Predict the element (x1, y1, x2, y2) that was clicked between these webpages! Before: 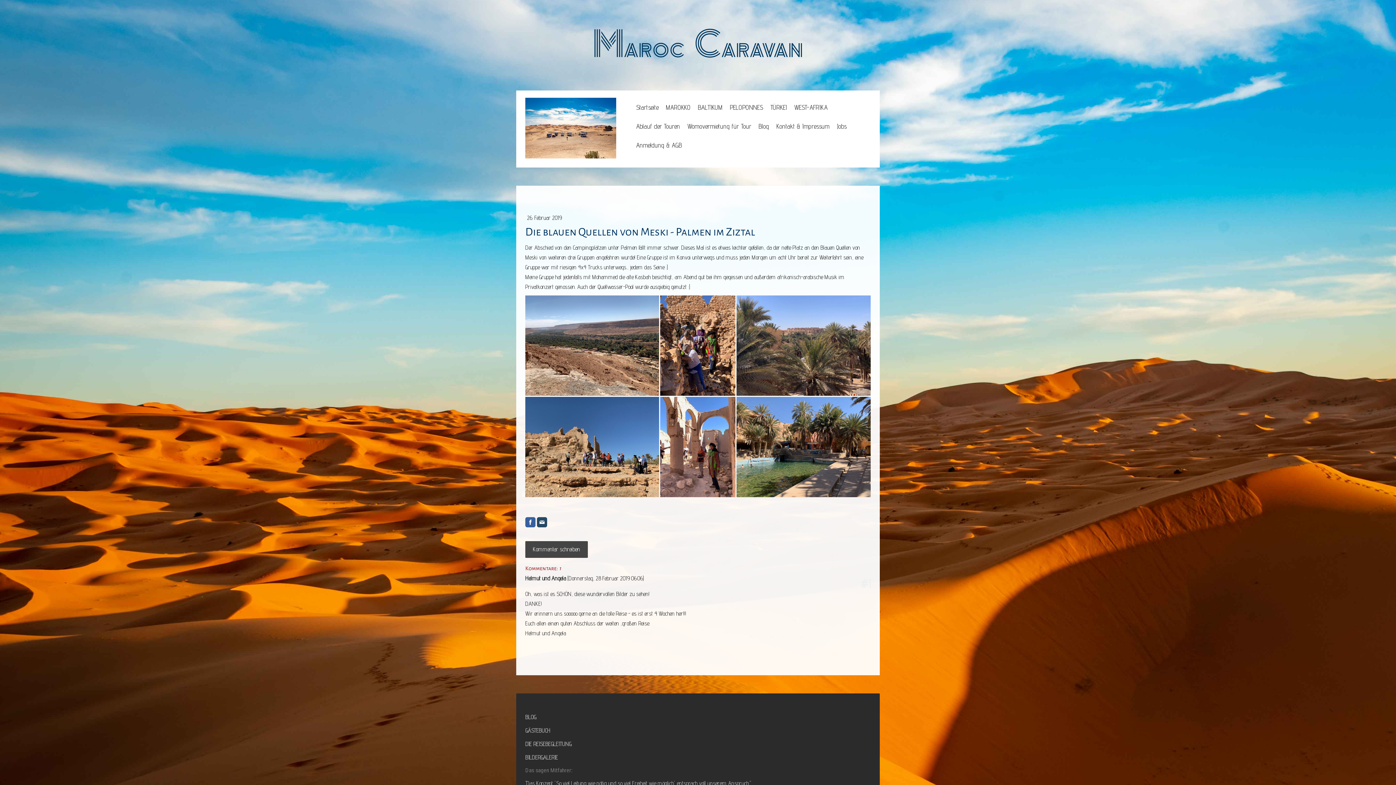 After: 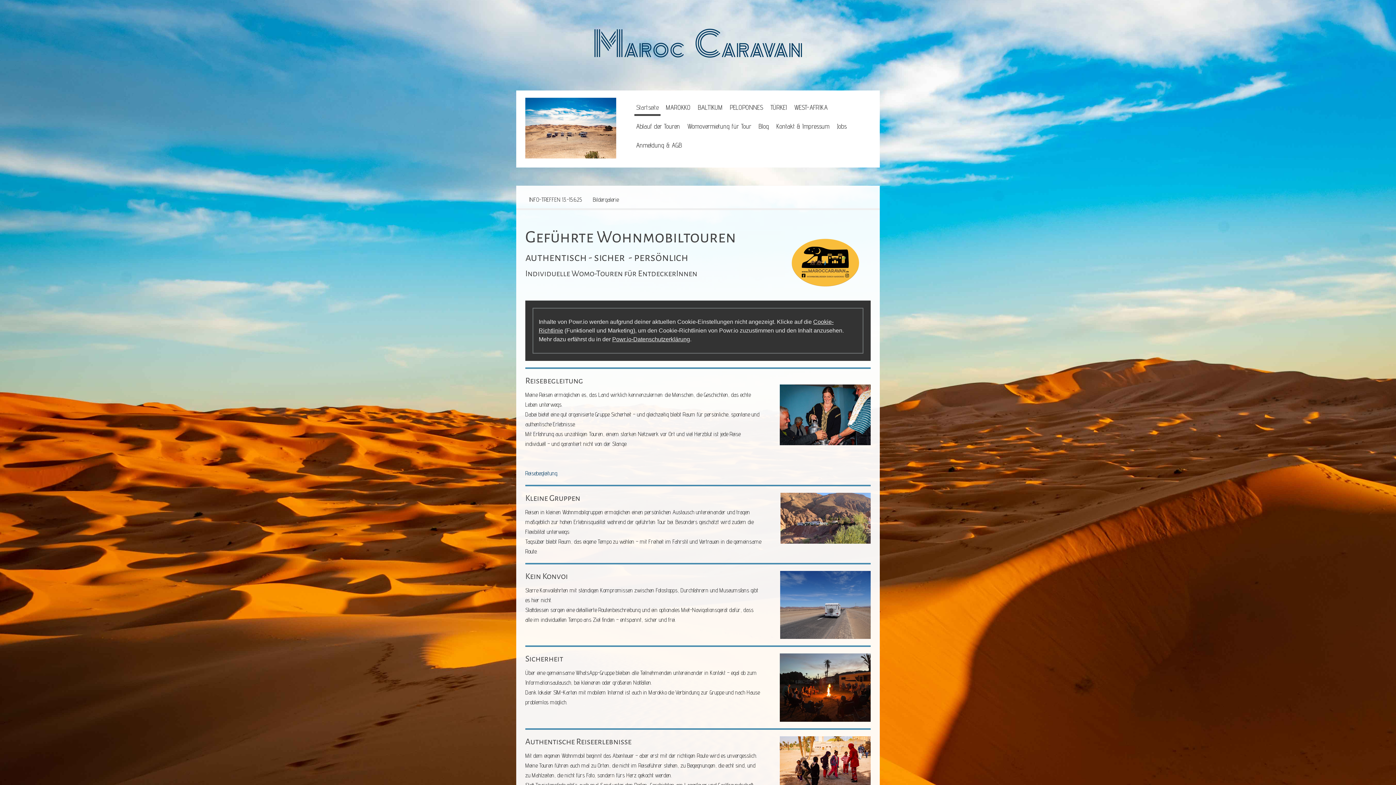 Action: bbox: (525, 99, 616, 106)